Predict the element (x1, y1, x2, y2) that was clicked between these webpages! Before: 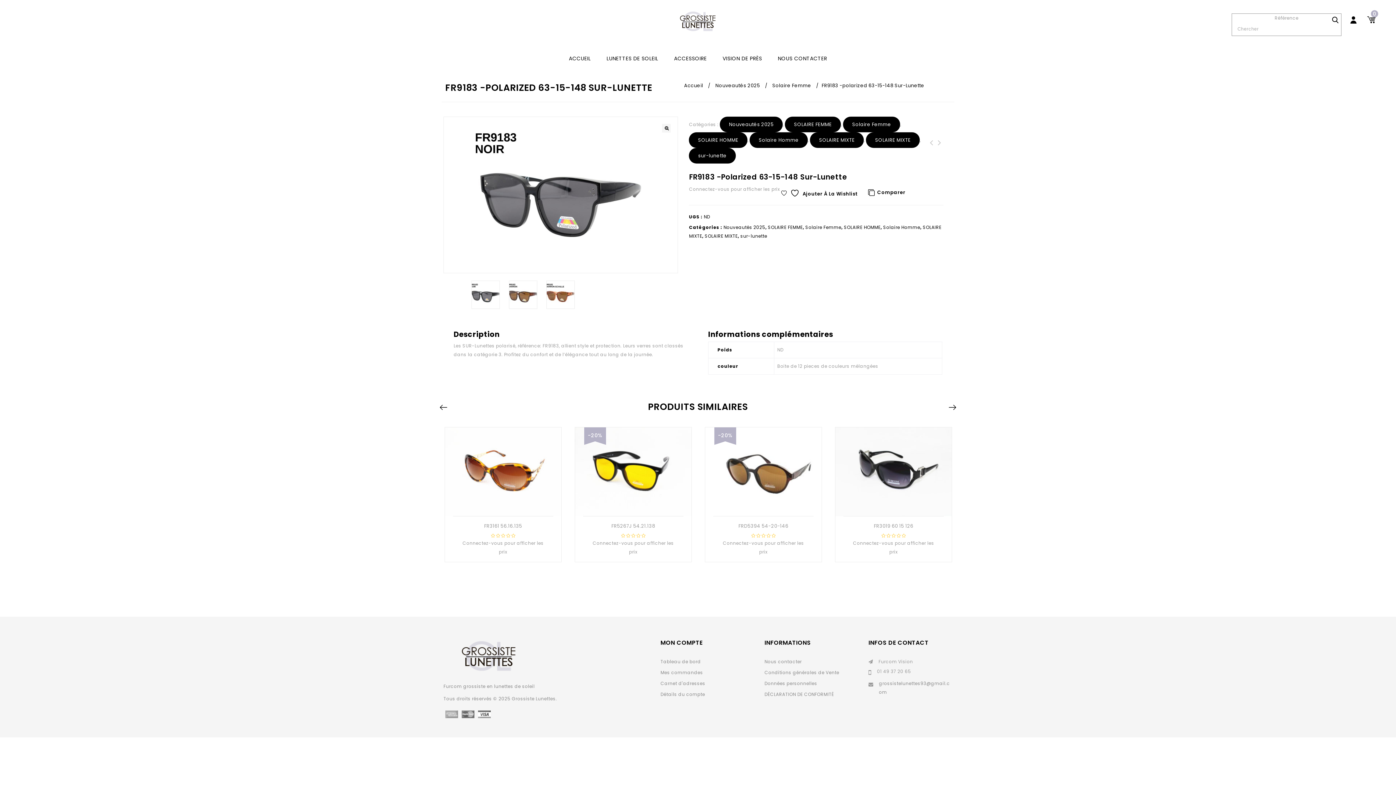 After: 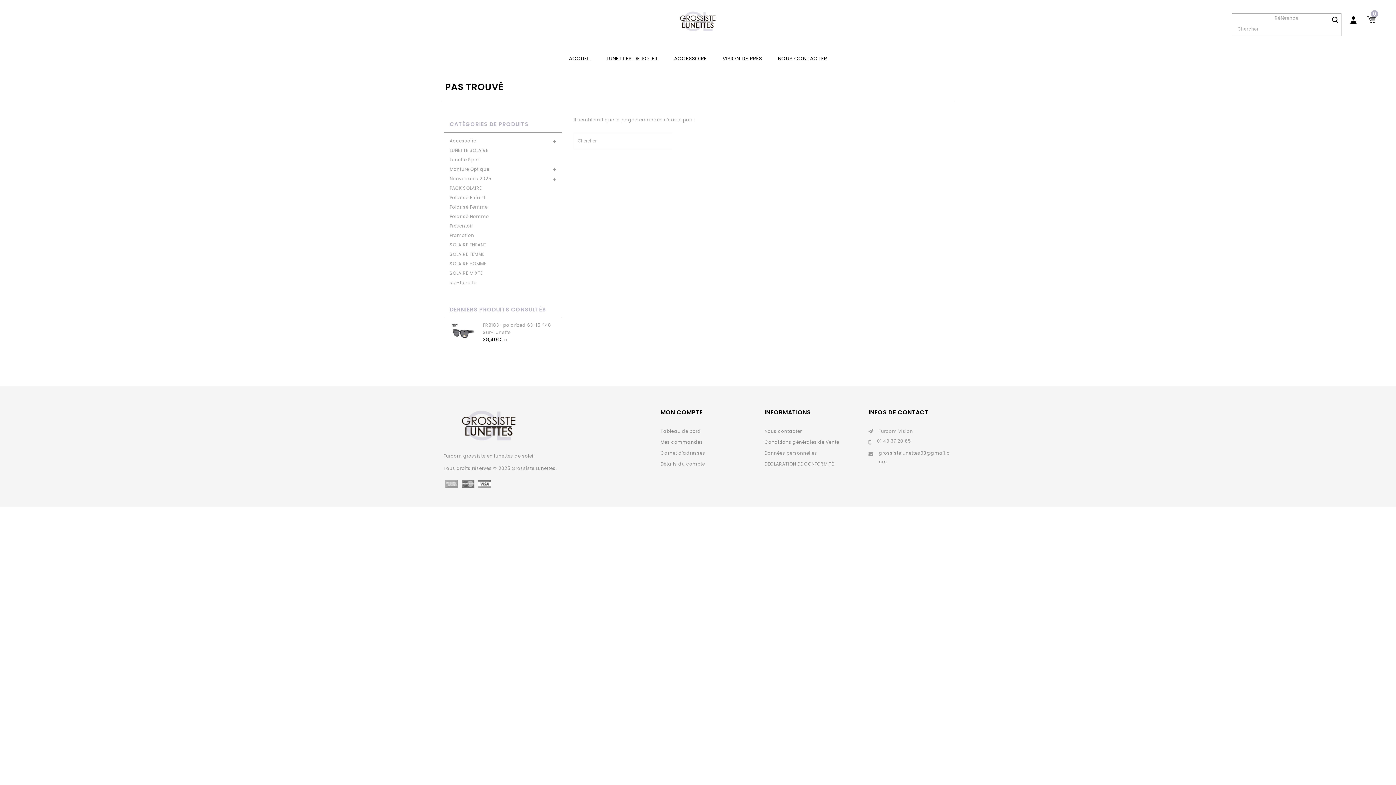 Action: label: LUNETTES DE SOLEIL bbox: (601, 43, 663, 73)